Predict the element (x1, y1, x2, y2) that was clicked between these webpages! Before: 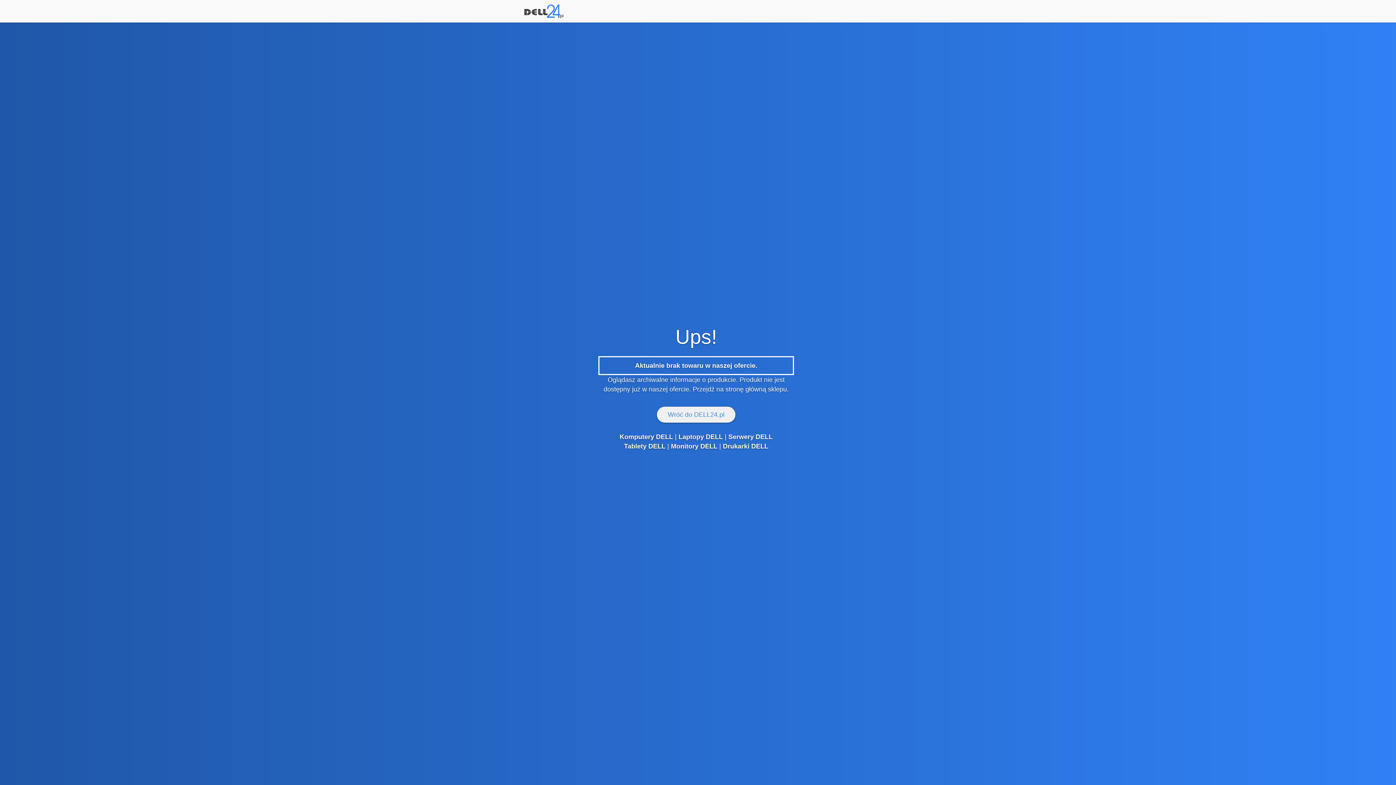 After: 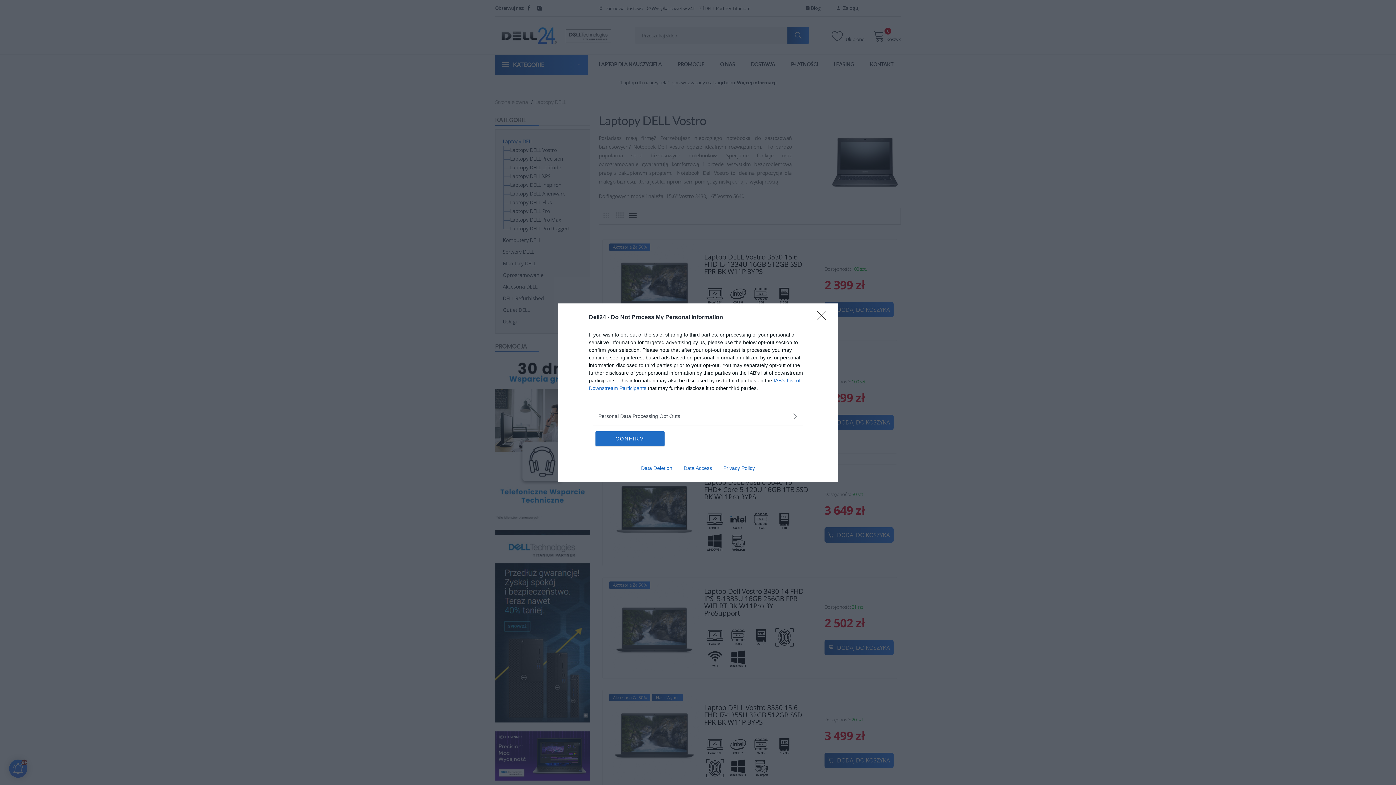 Action: bbox: (678, 433, 723, 440) label: Laptopy DELL